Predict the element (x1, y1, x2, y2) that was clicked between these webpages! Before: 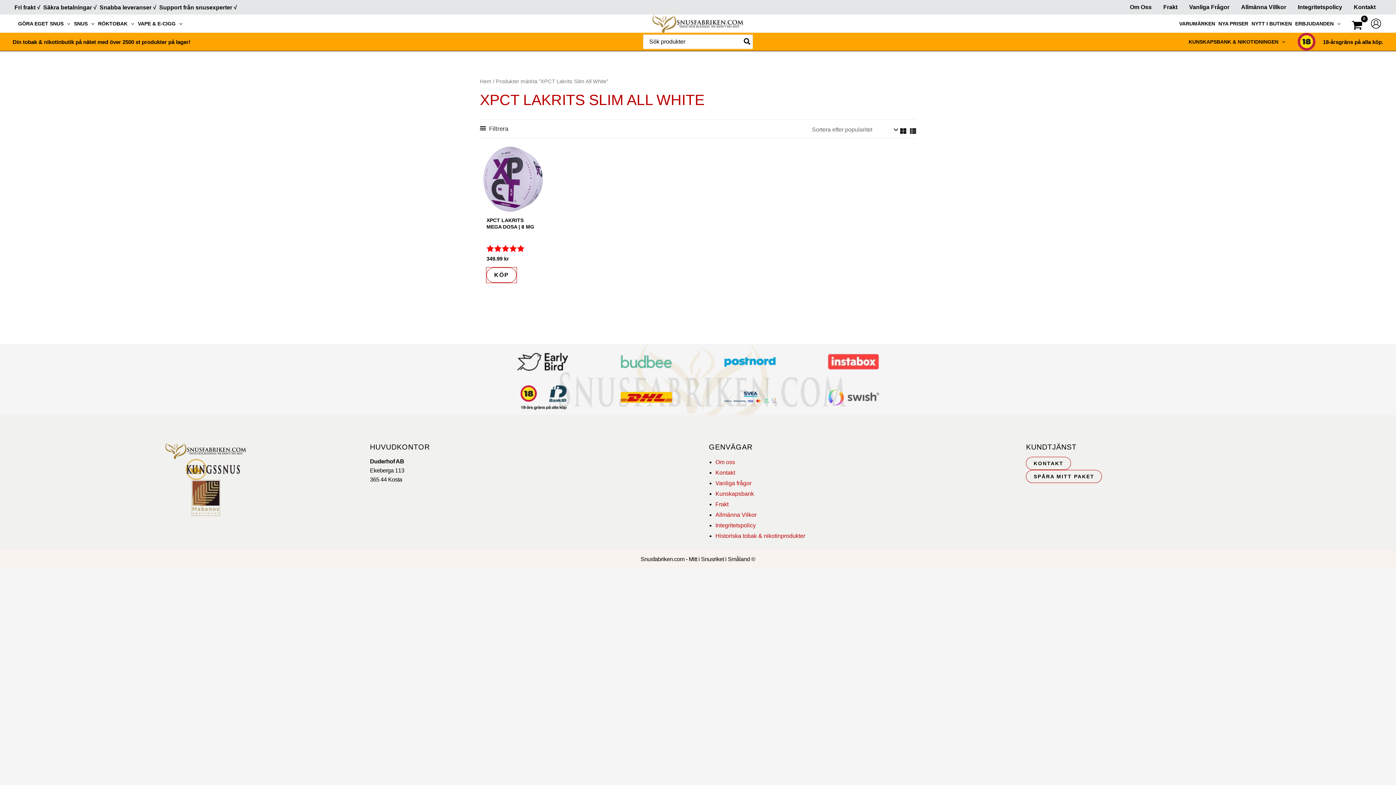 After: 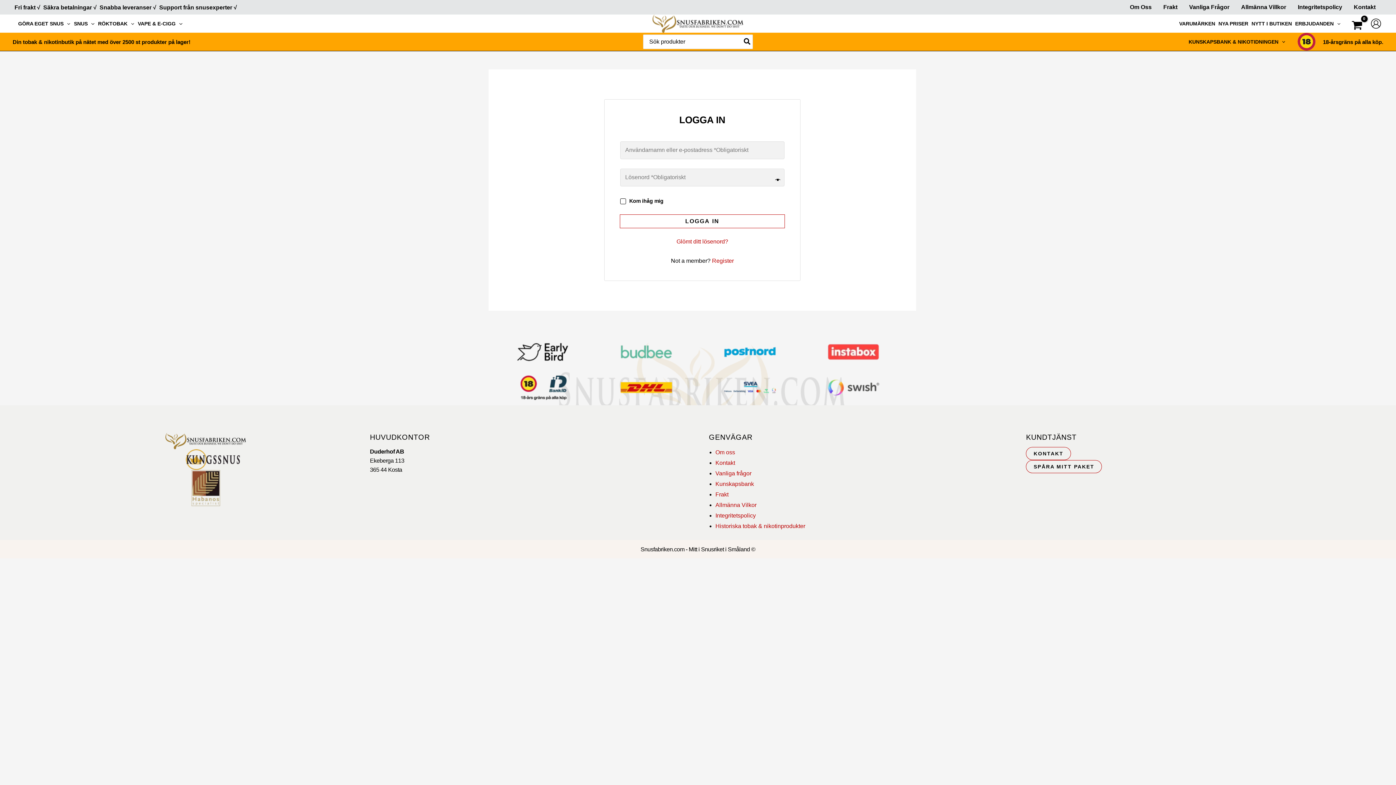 Action: label: Ikon för kontolänk bbox: (1370, 18, 1381, 29)